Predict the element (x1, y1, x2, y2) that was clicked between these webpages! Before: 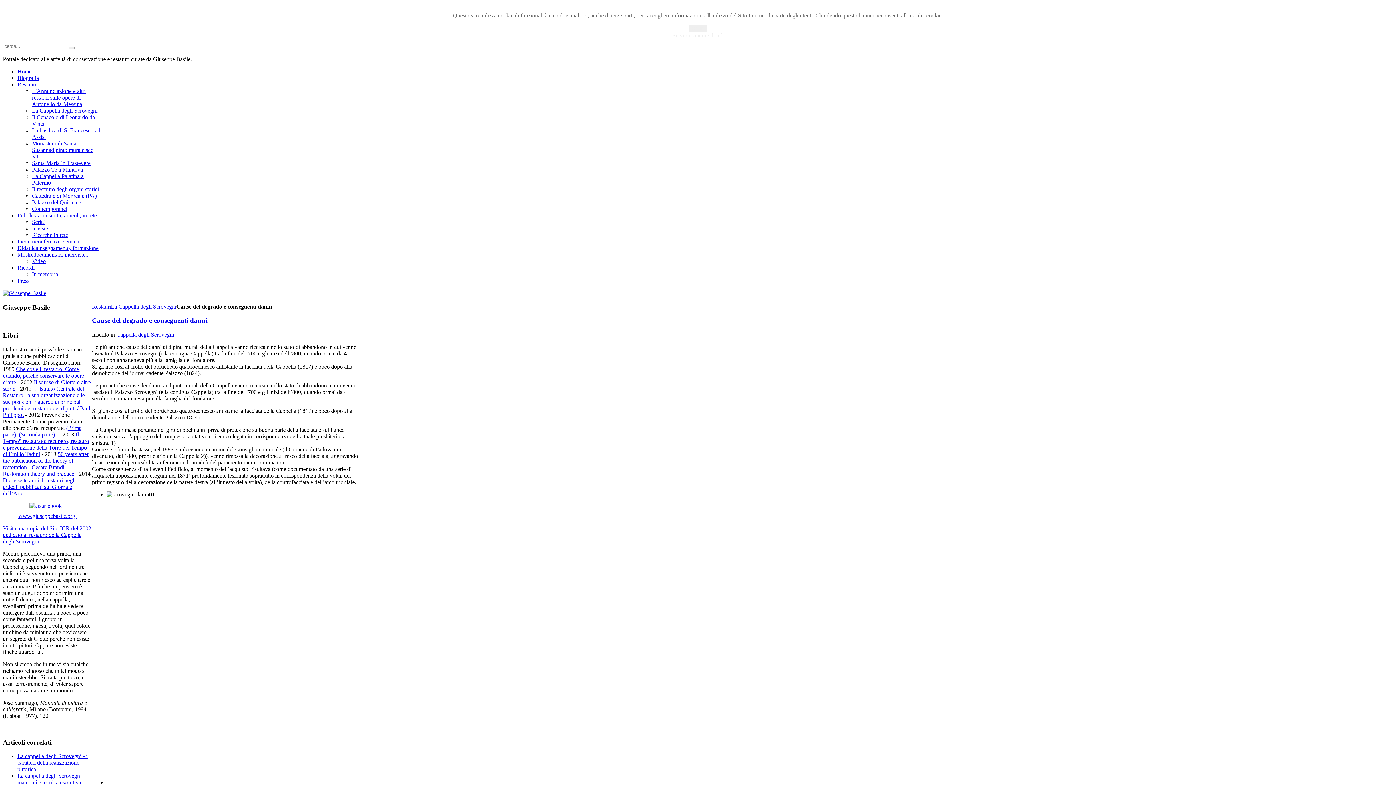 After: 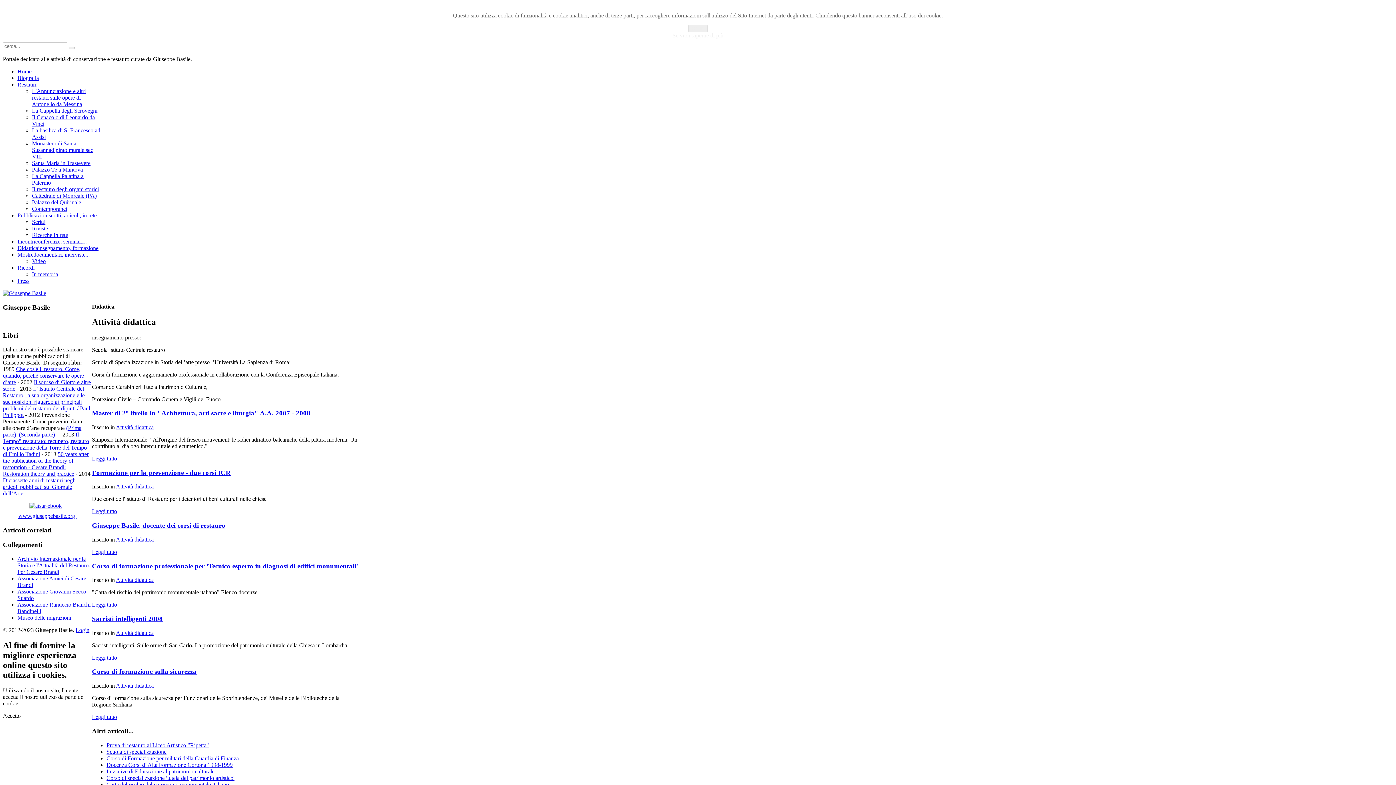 Action: bbox: (17, 245, 98, 251) label: Didatticainsegnamento, formazione